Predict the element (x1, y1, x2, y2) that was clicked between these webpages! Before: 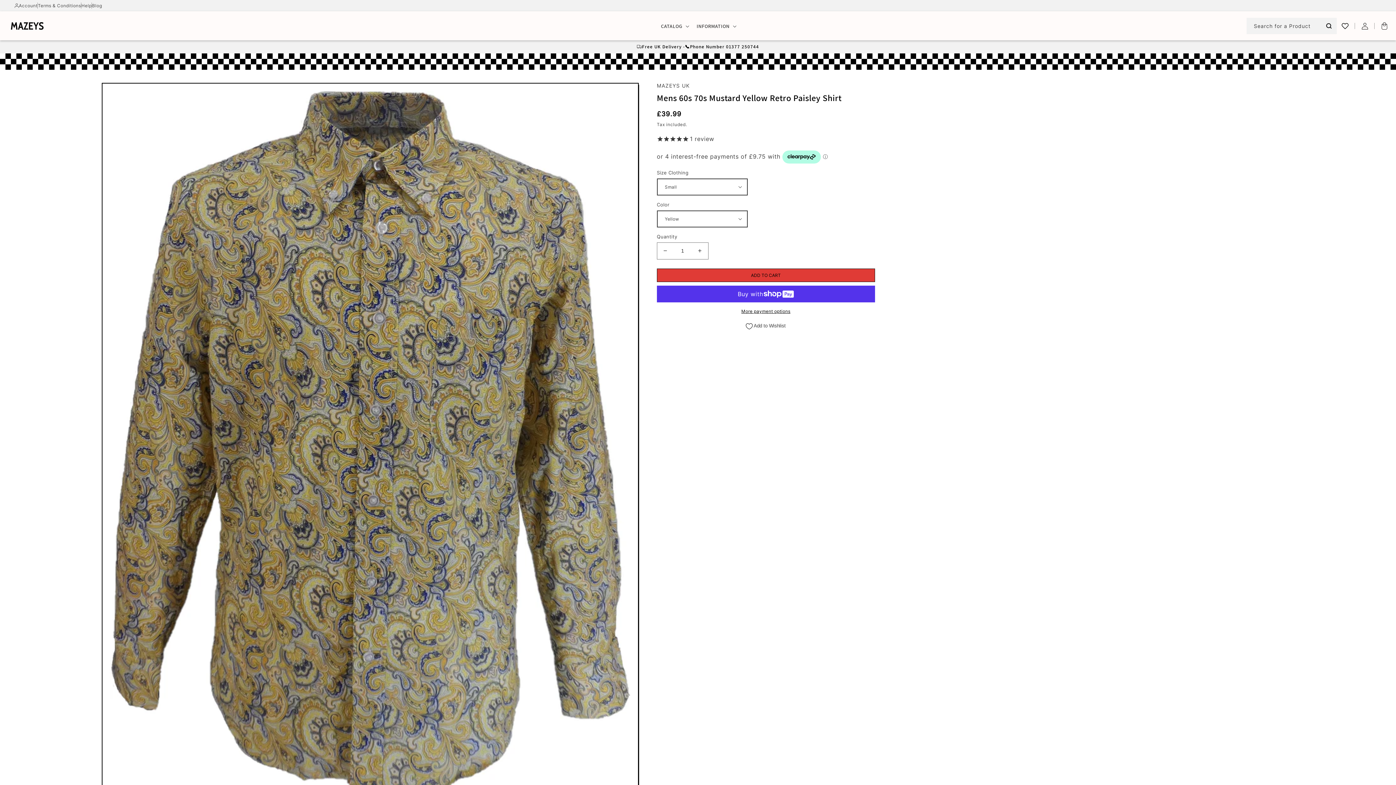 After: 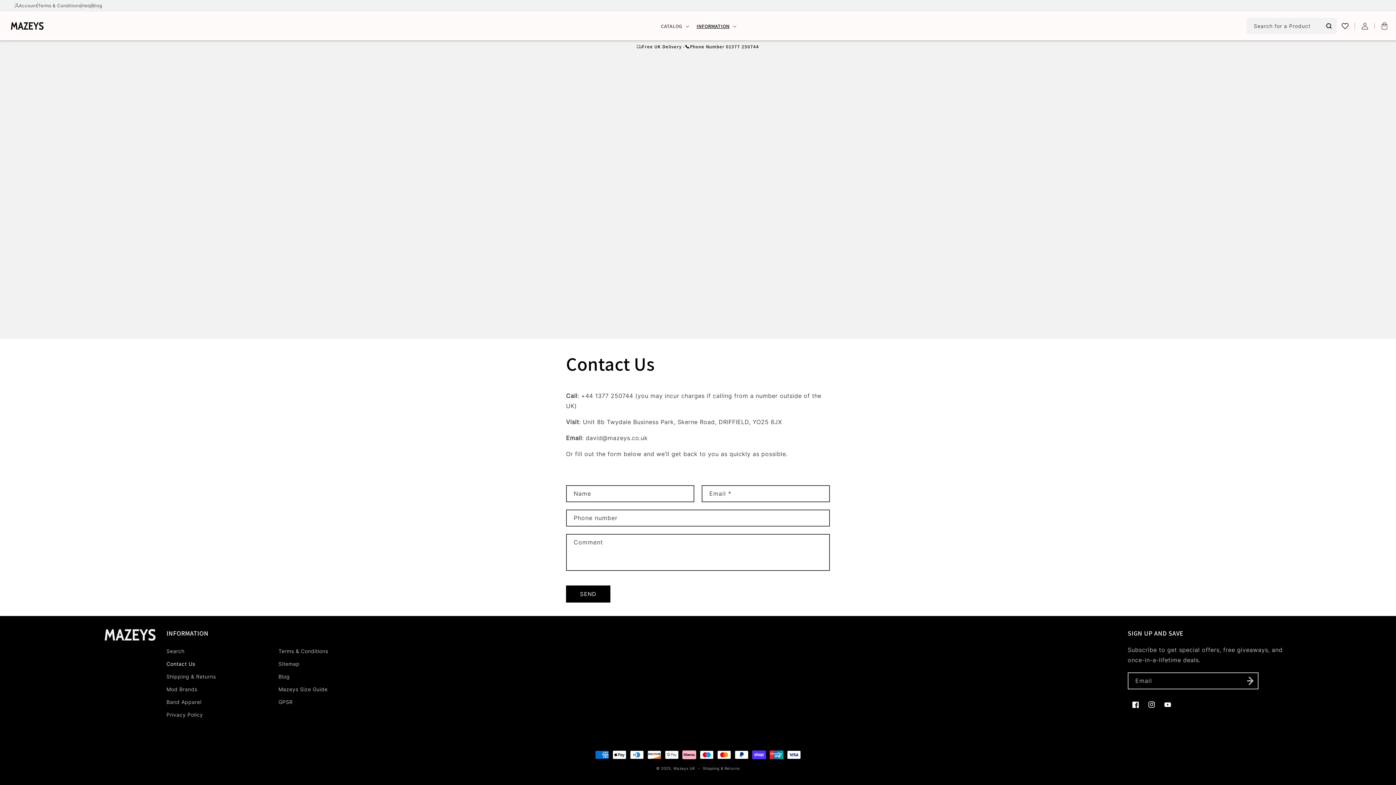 Action: label: Help bbox: (81, 1, 91, 9)